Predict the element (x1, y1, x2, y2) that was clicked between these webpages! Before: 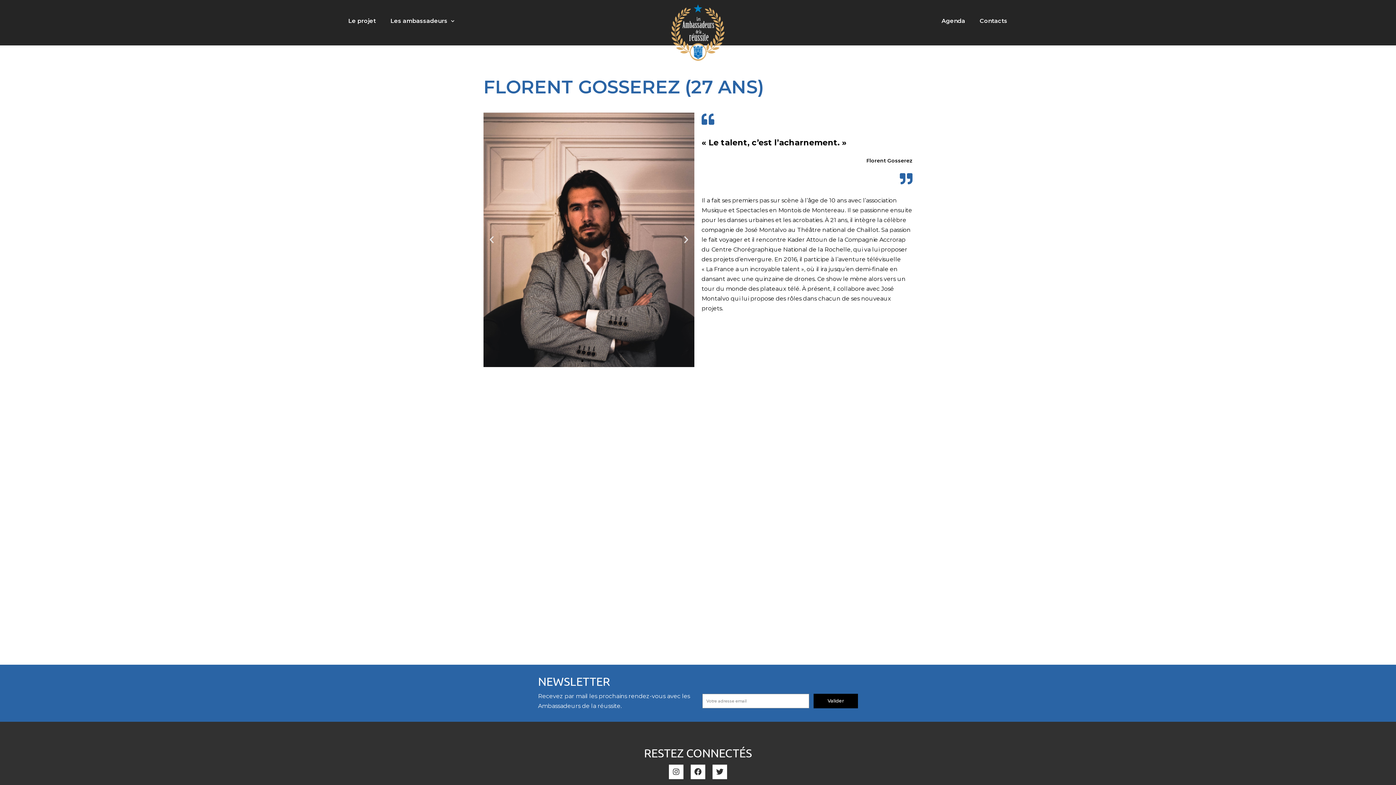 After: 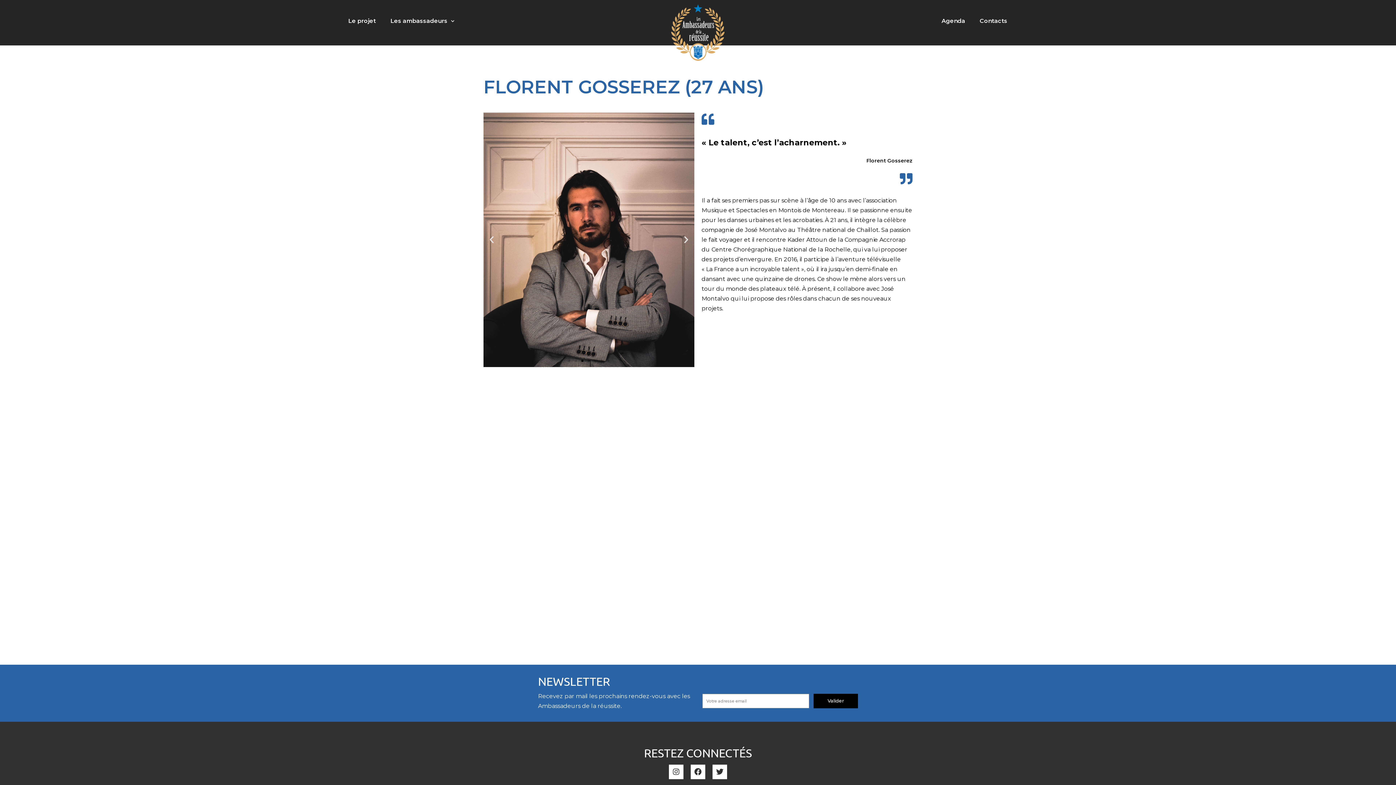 Action: bbox: (487, 235, 496, 244) label: Previous slide